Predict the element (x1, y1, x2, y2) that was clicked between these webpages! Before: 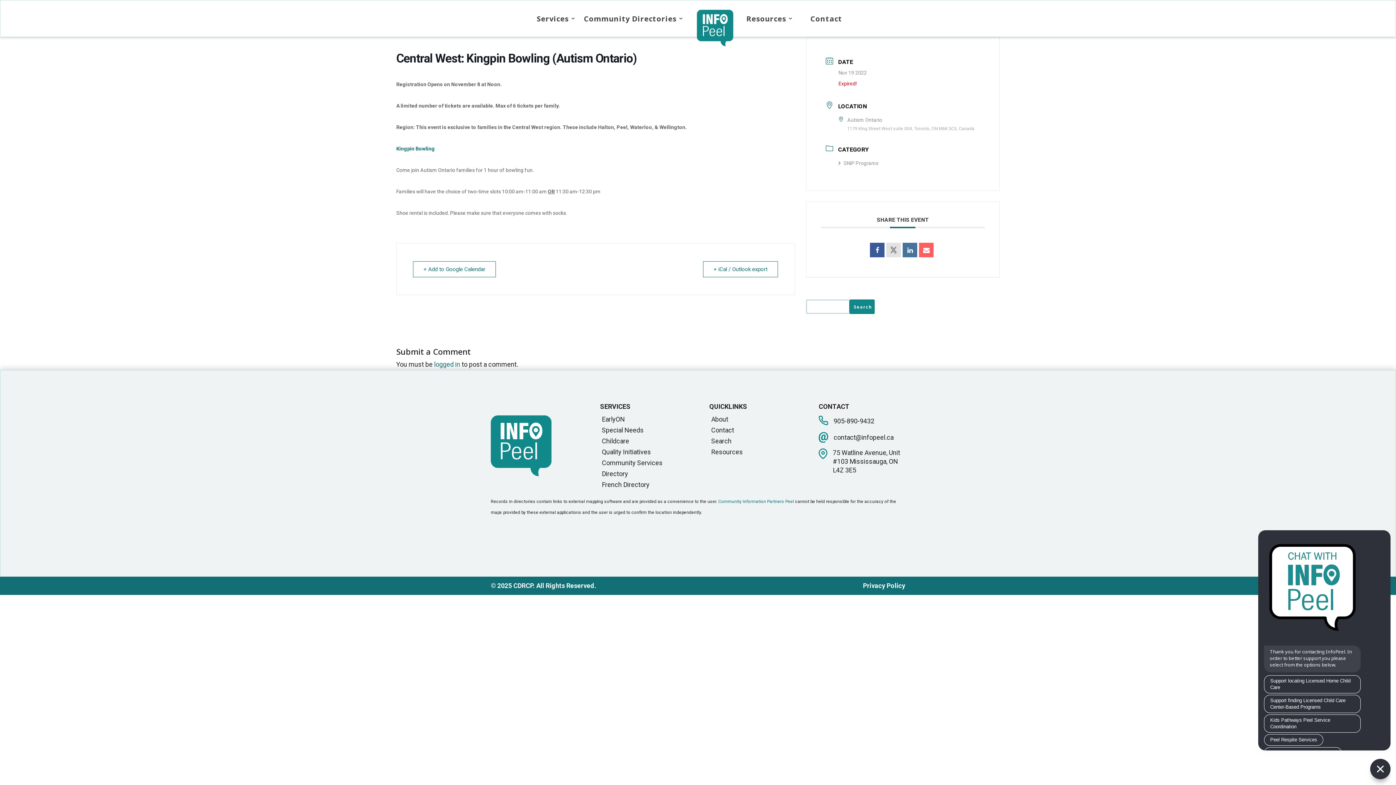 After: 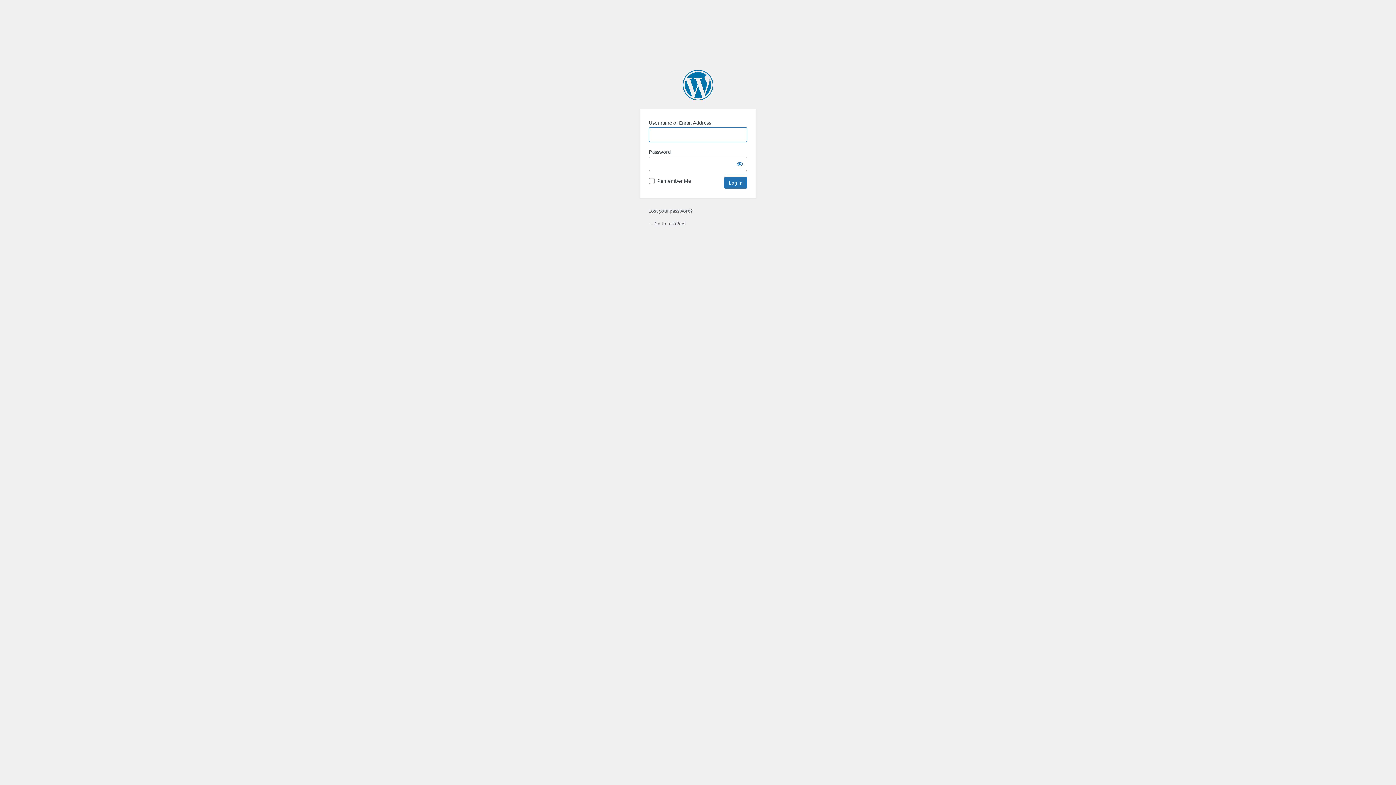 Action: bbox: (434, 360, 460, 368) label: logged in